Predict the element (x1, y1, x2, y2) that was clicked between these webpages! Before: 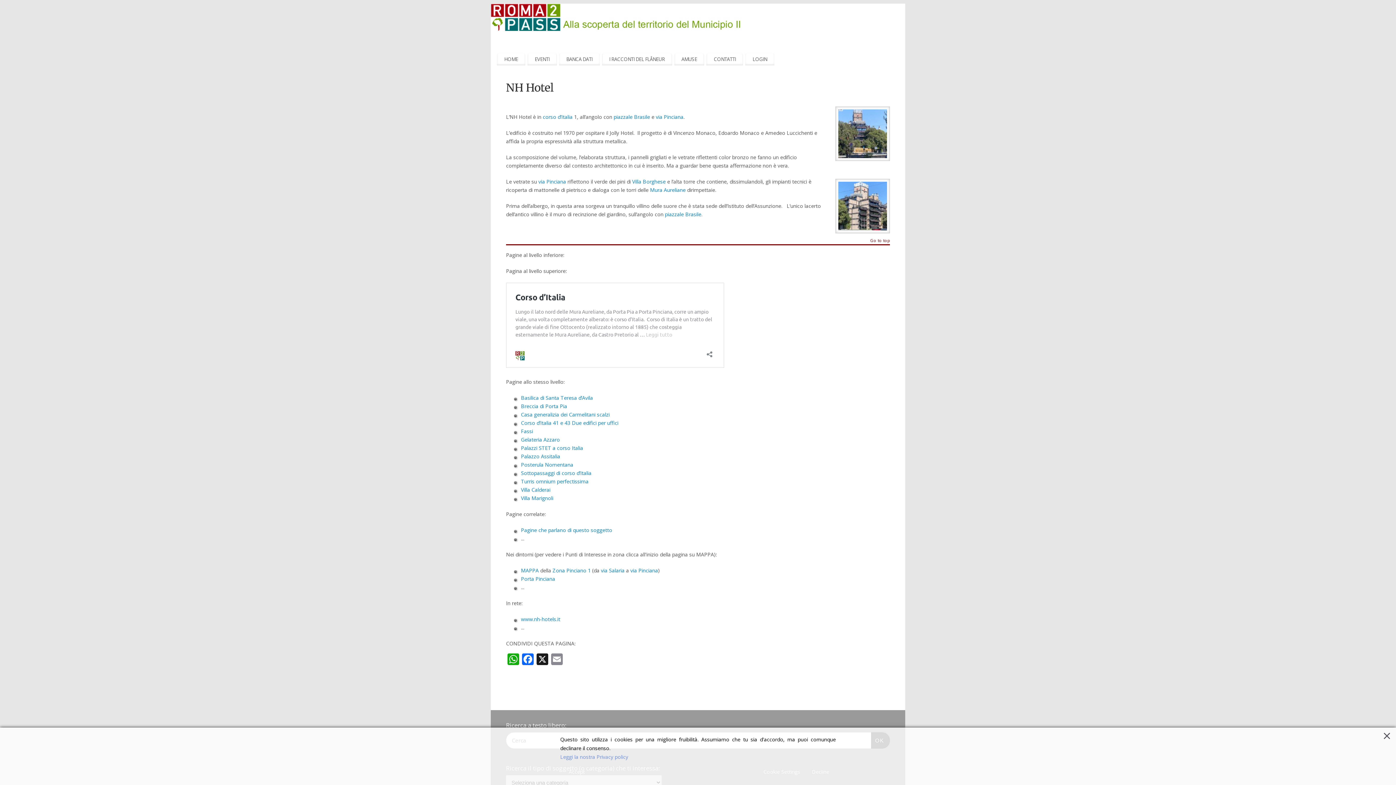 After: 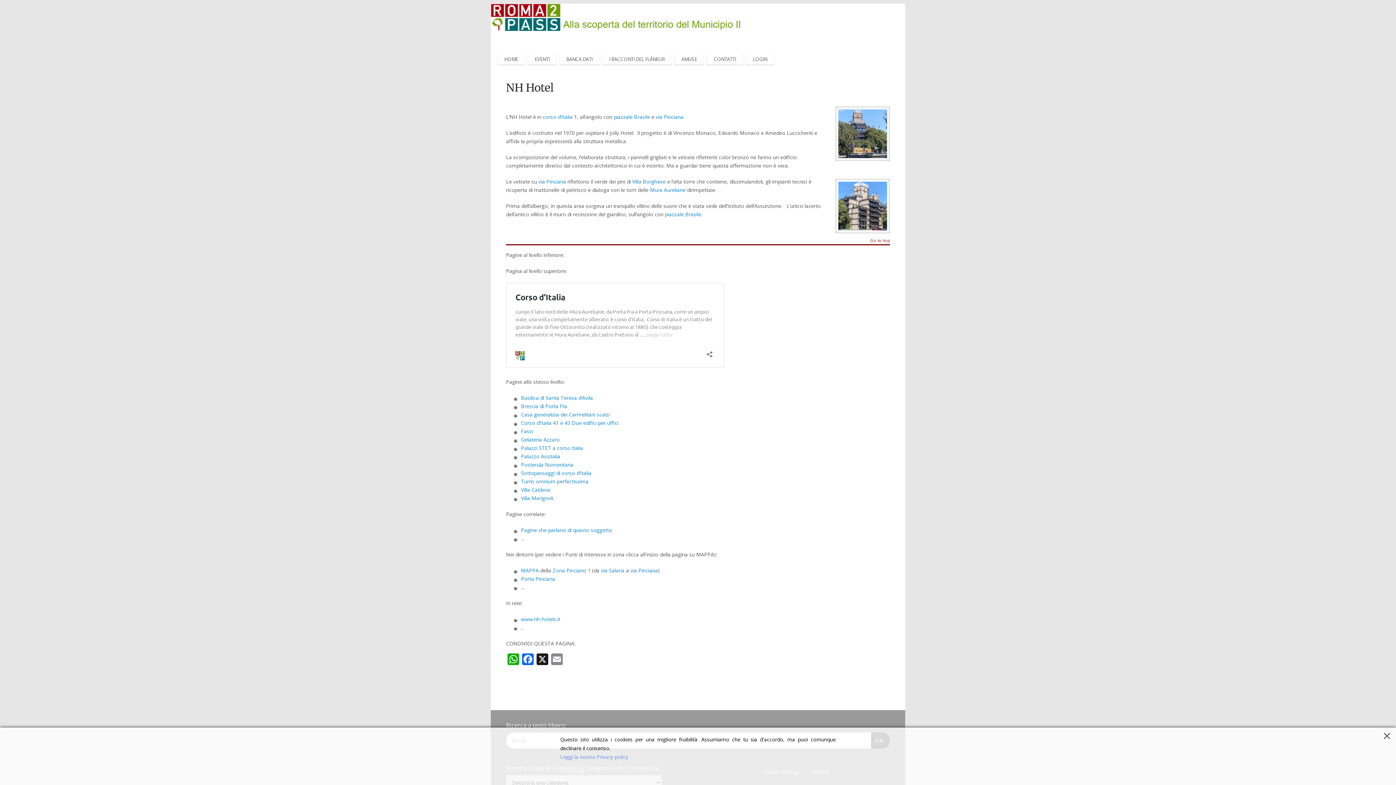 Action: bbox: (561, 766, 592, 777) label: Accept